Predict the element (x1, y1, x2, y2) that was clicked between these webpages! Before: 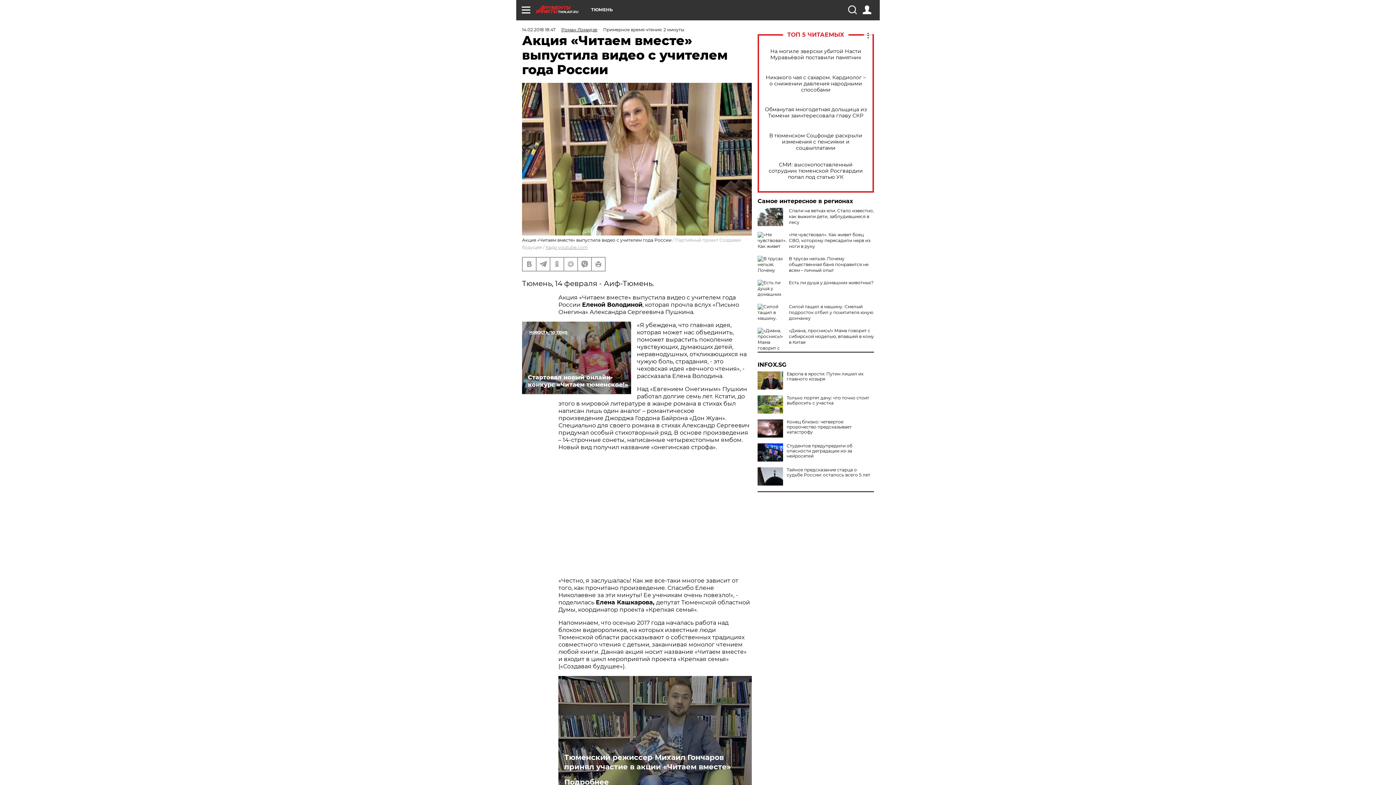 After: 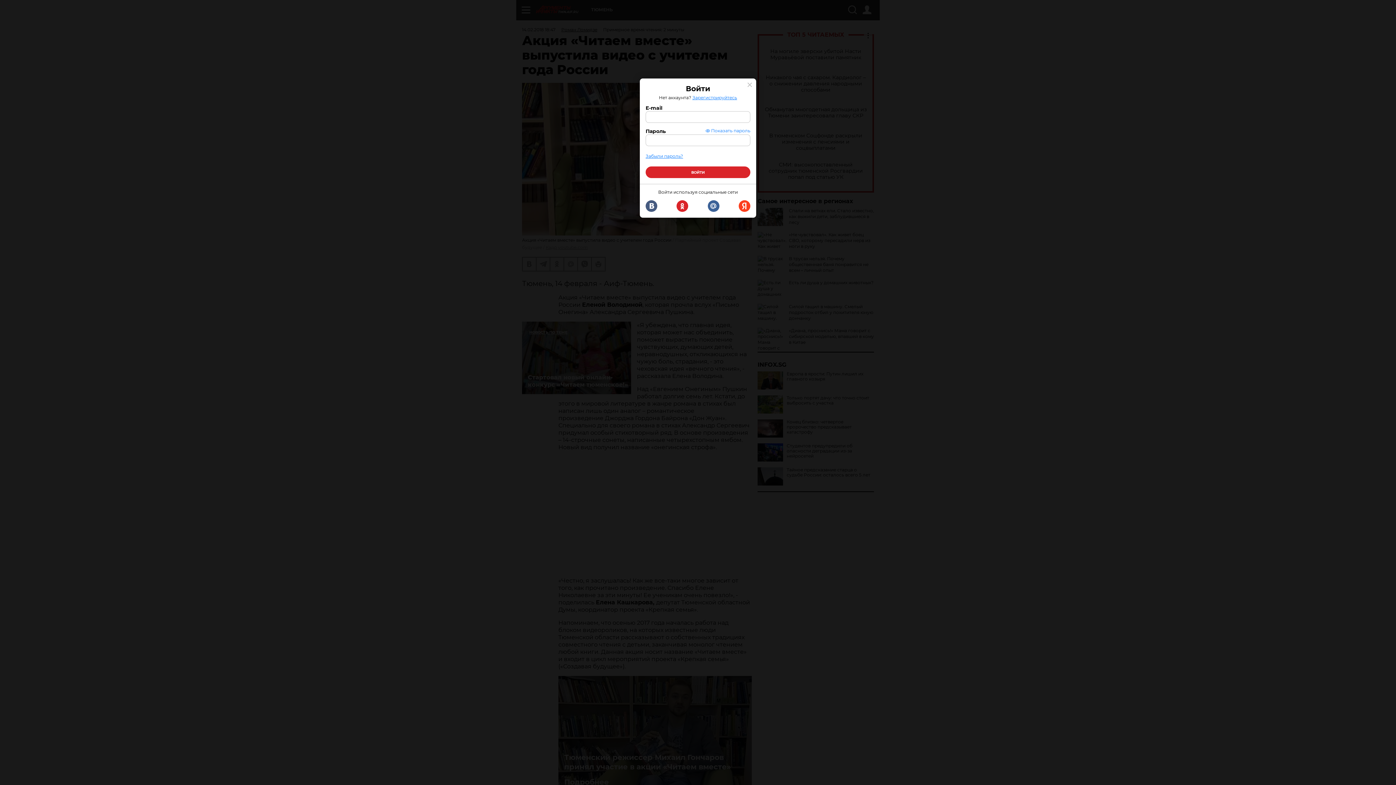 Action: bbox: (862, 5, 871, 14)